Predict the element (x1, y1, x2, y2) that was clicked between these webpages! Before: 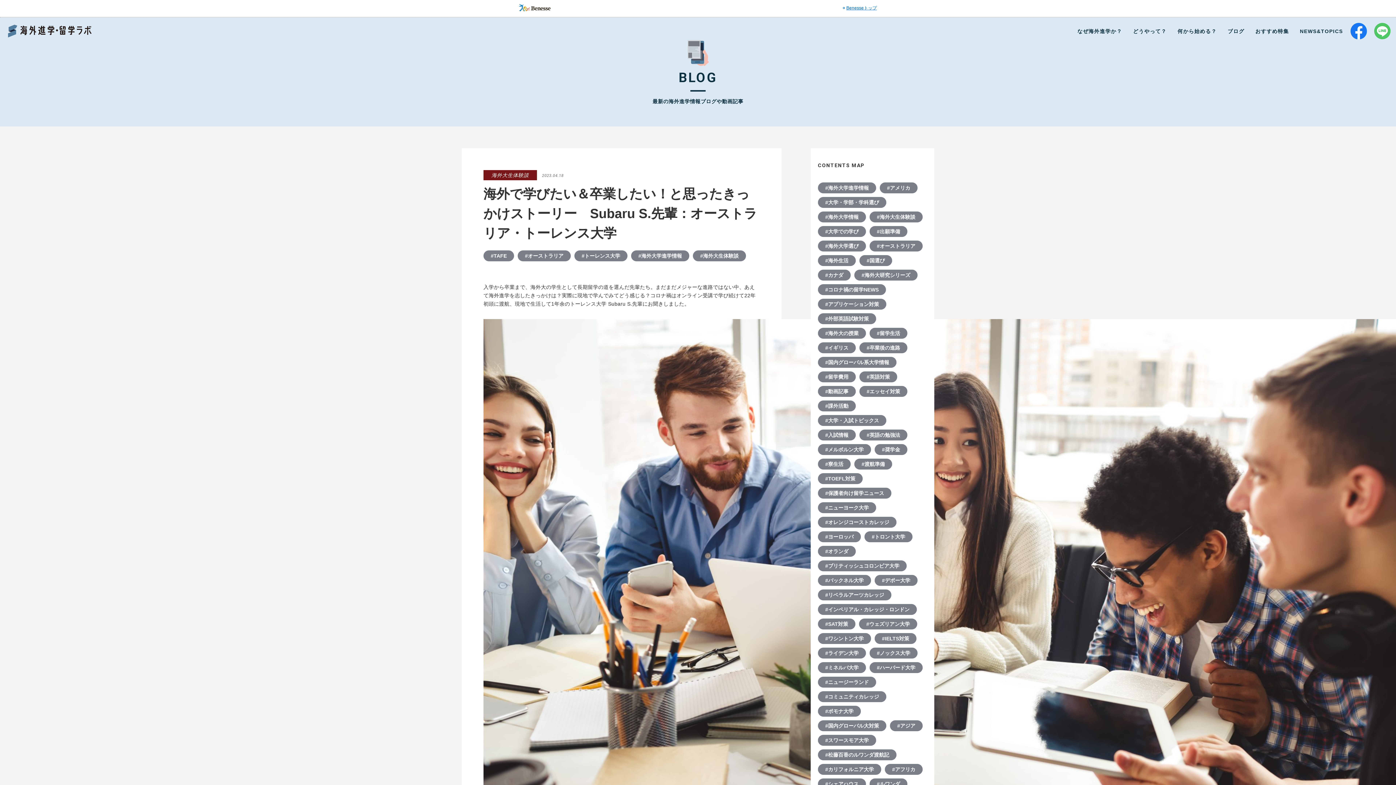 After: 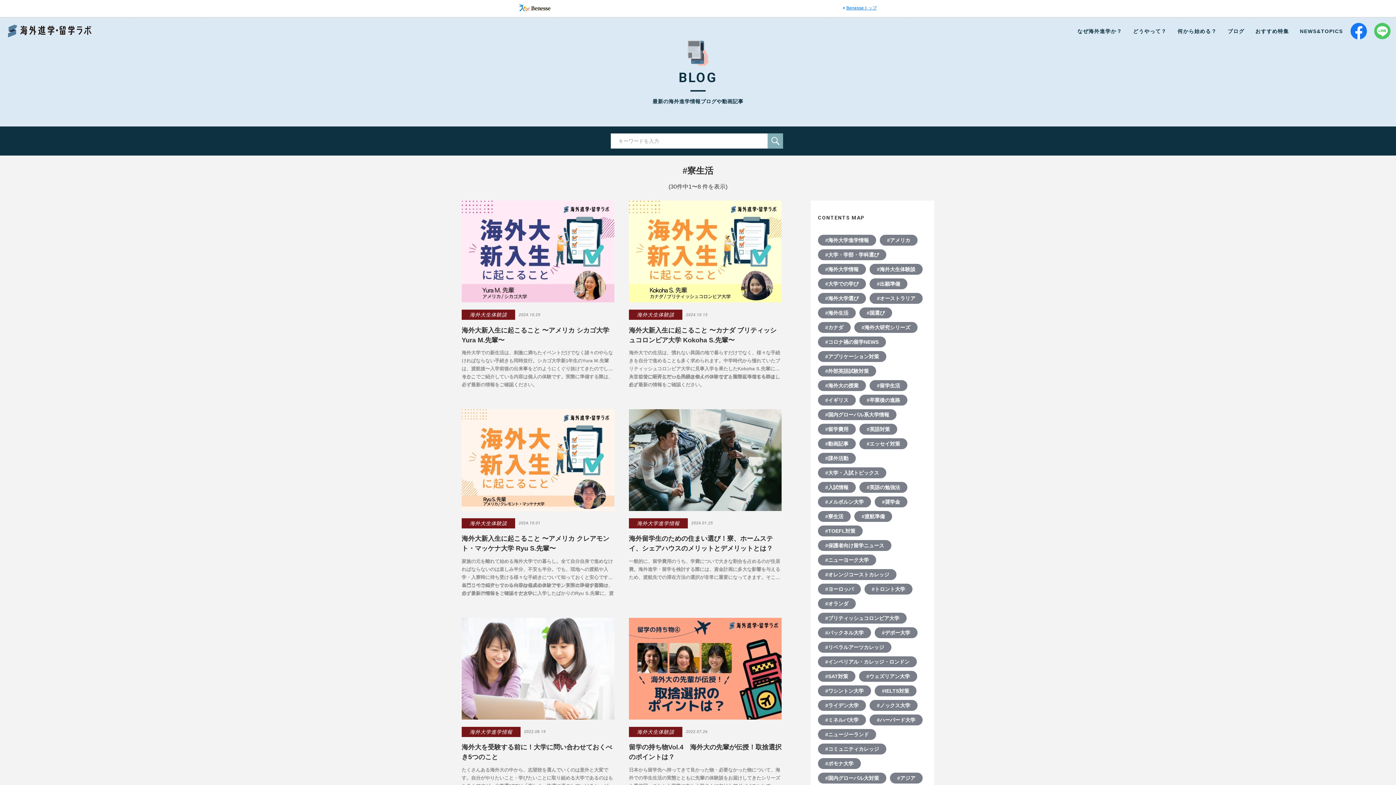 Action: label: #寮生活 bbox: (818, 458, 850, 469)